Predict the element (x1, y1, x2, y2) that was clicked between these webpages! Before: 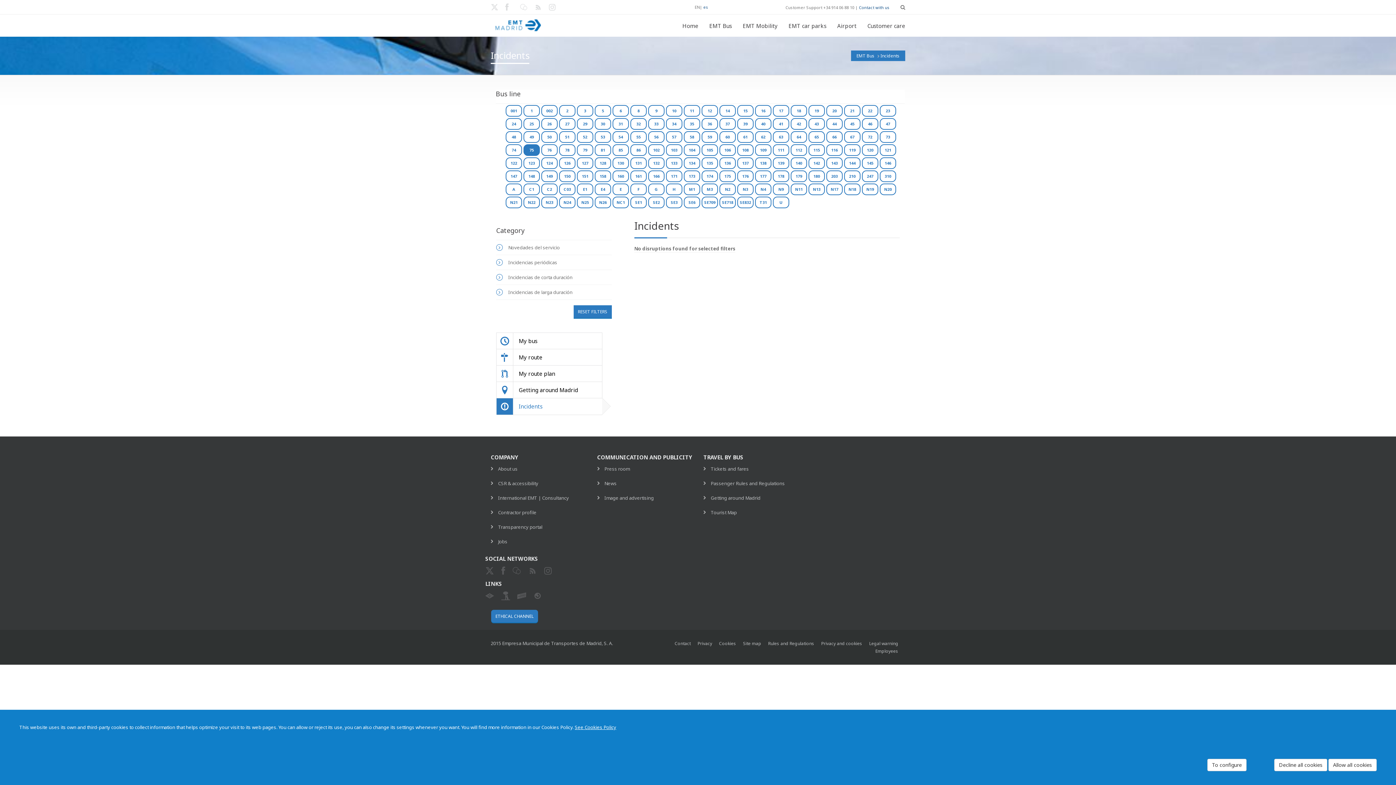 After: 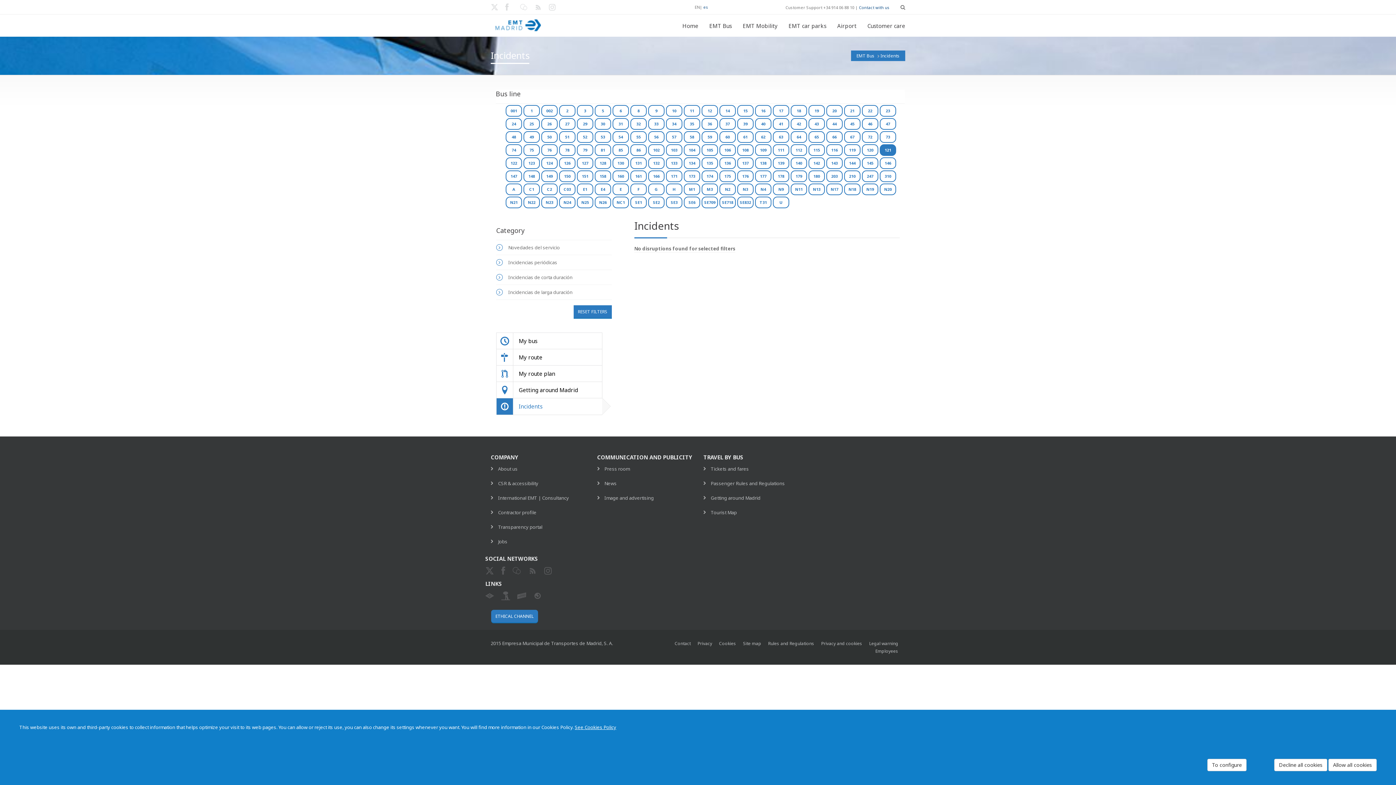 Action: bbox: (880, 144, 896, 156) label: 121